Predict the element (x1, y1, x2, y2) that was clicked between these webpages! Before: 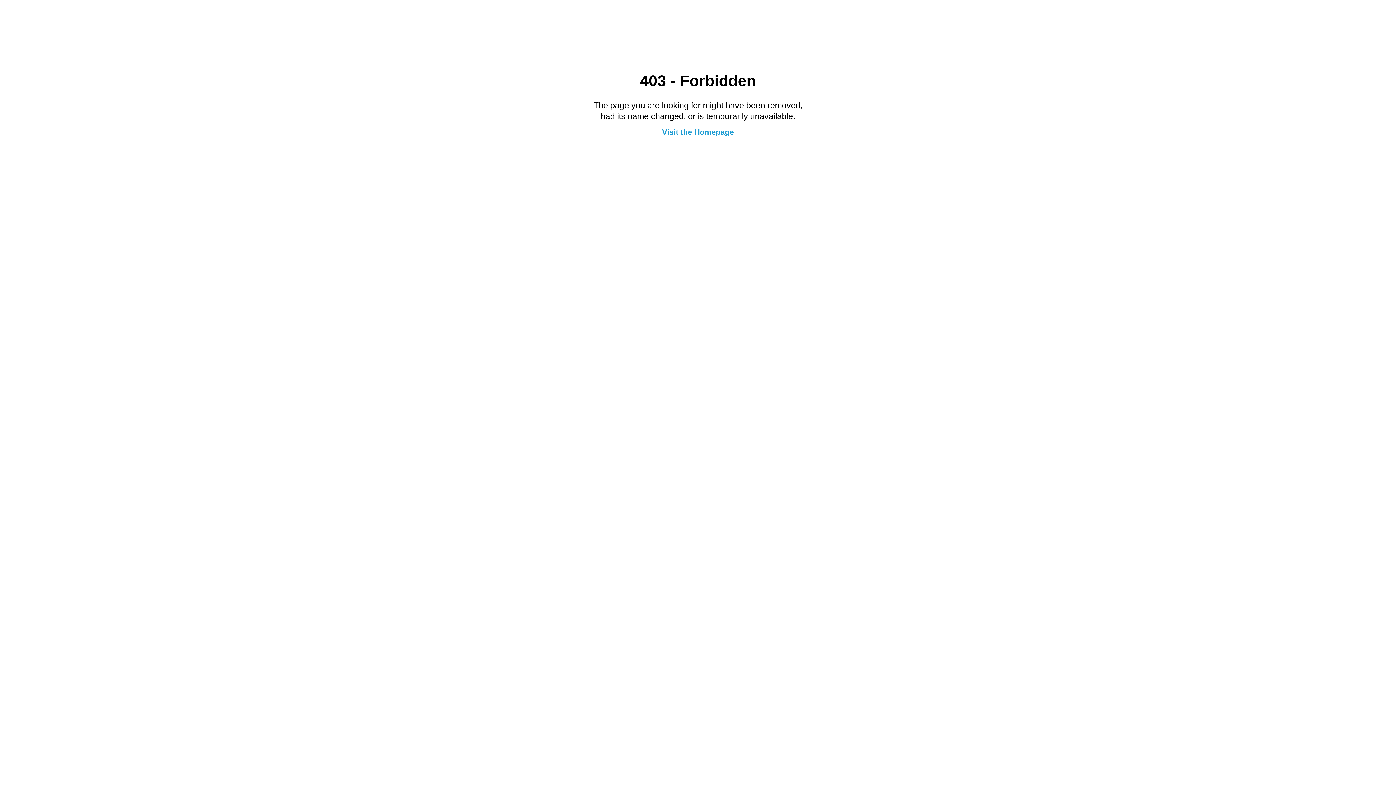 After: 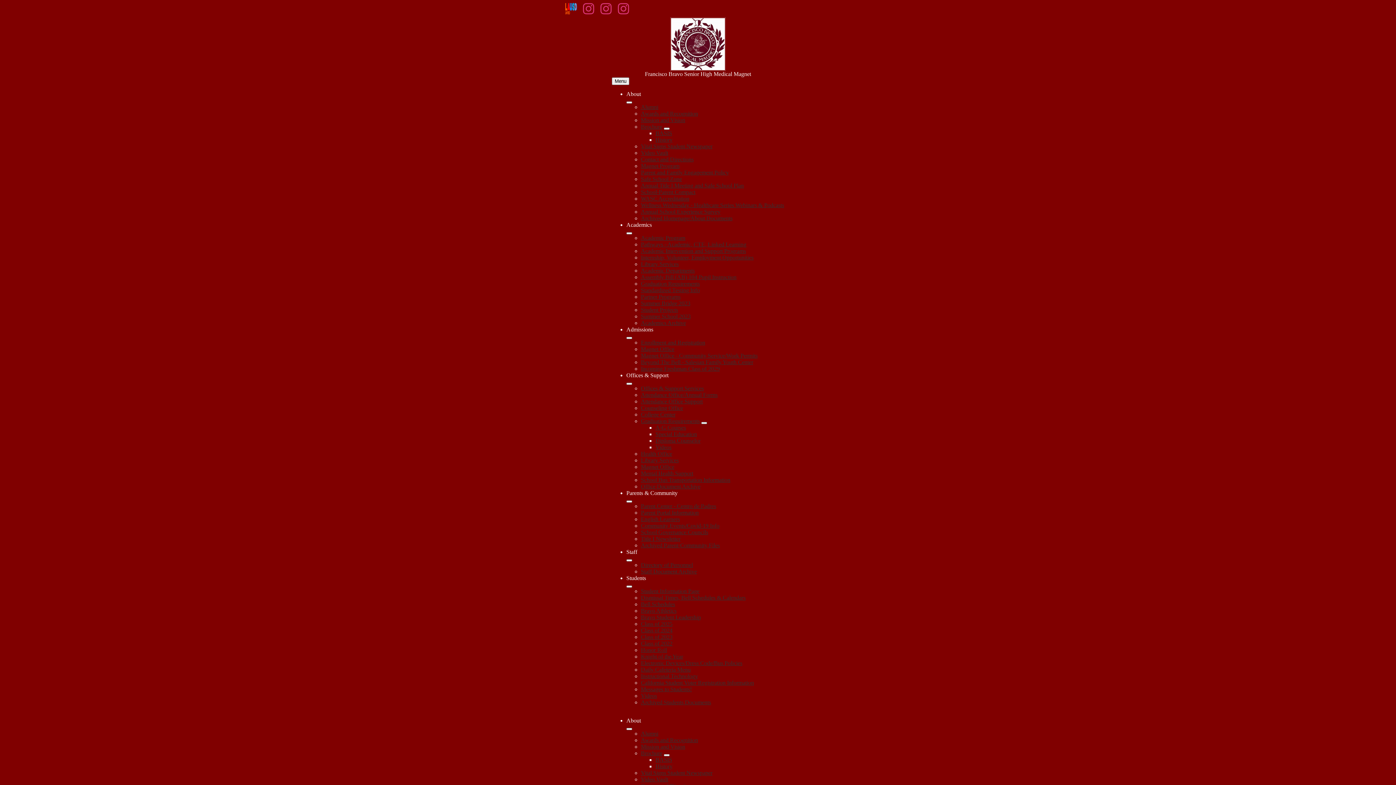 Action: bbox: (662, 127, 734, 136) label: Visit the Homepage